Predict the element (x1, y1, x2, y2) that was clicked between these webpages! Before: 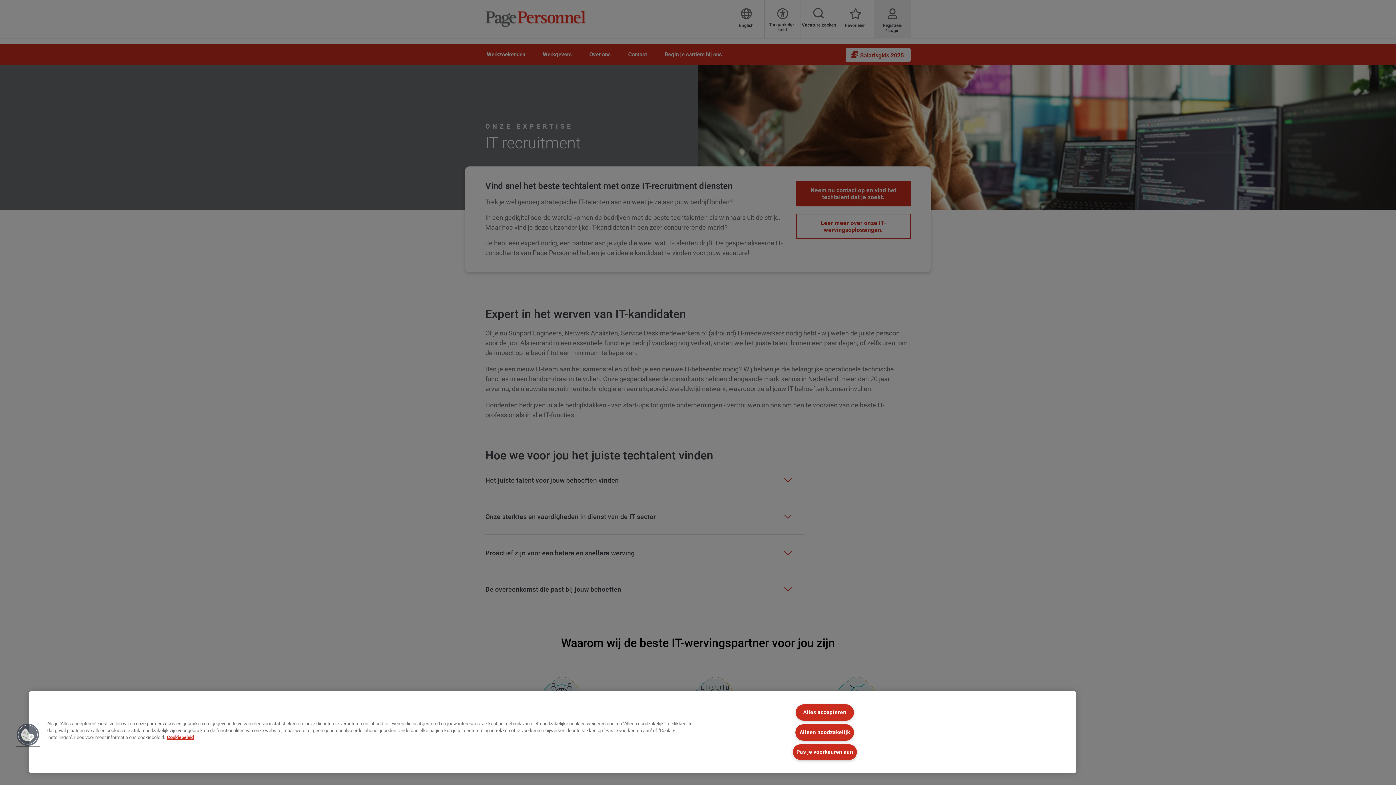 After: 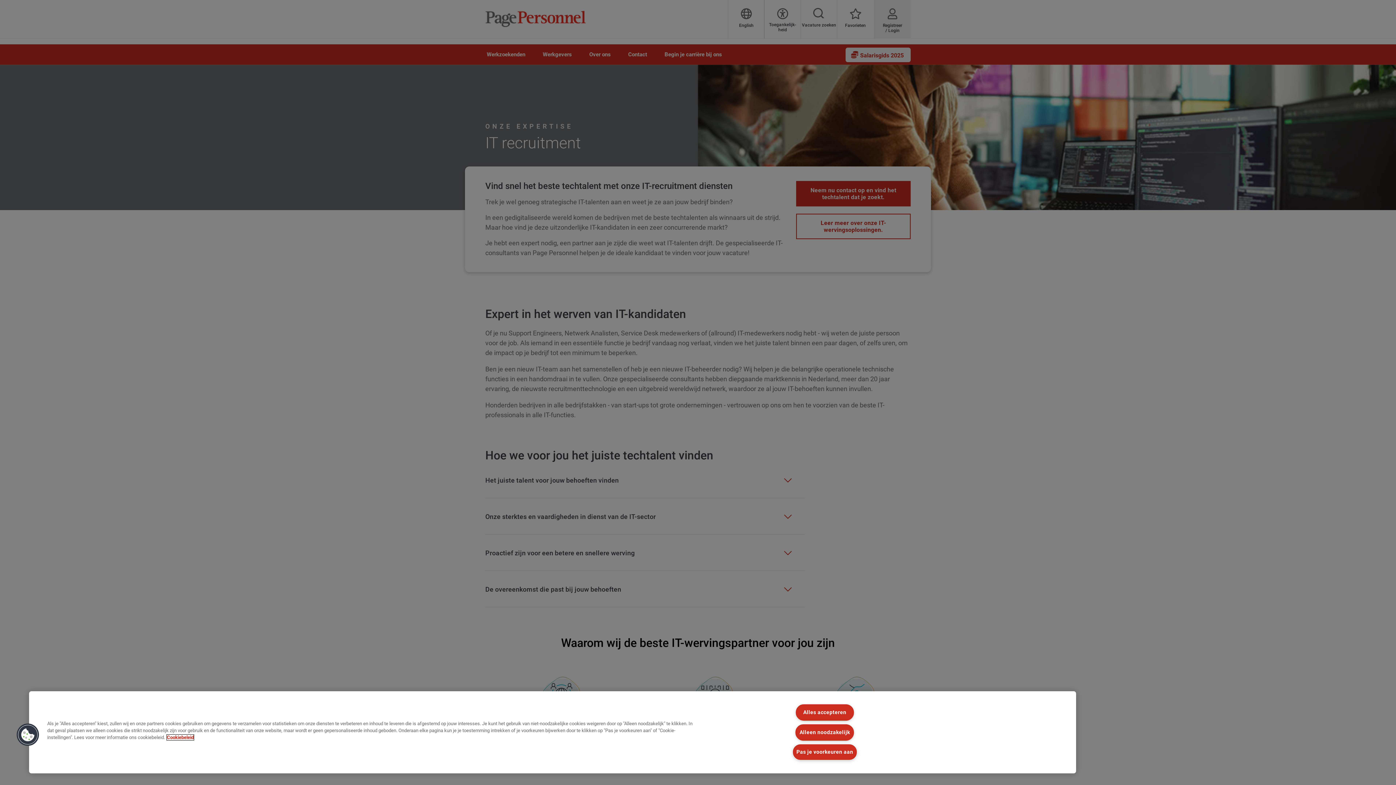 Action: bbox: (166, 735, 193, 740) label: Cookiebeleid, opent in een nieuw tabblad